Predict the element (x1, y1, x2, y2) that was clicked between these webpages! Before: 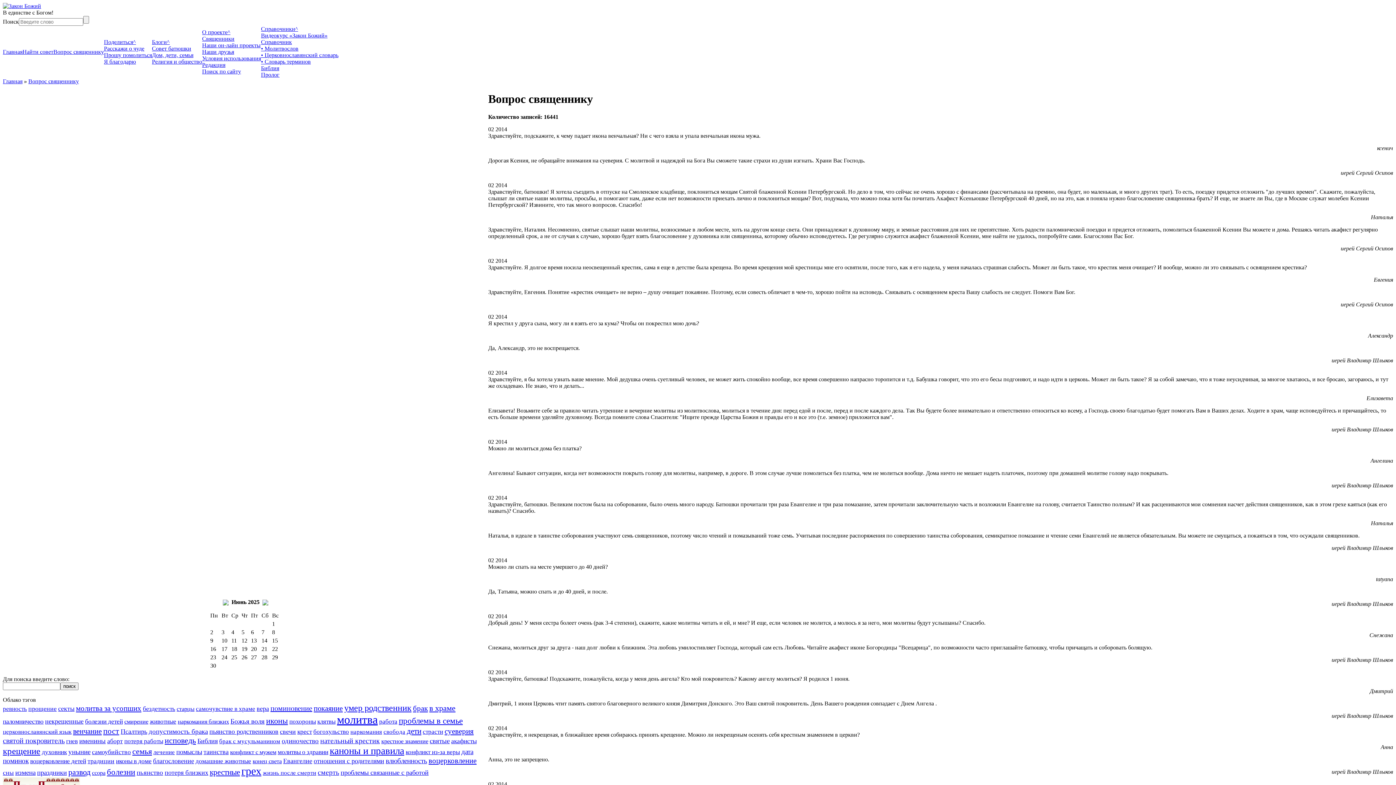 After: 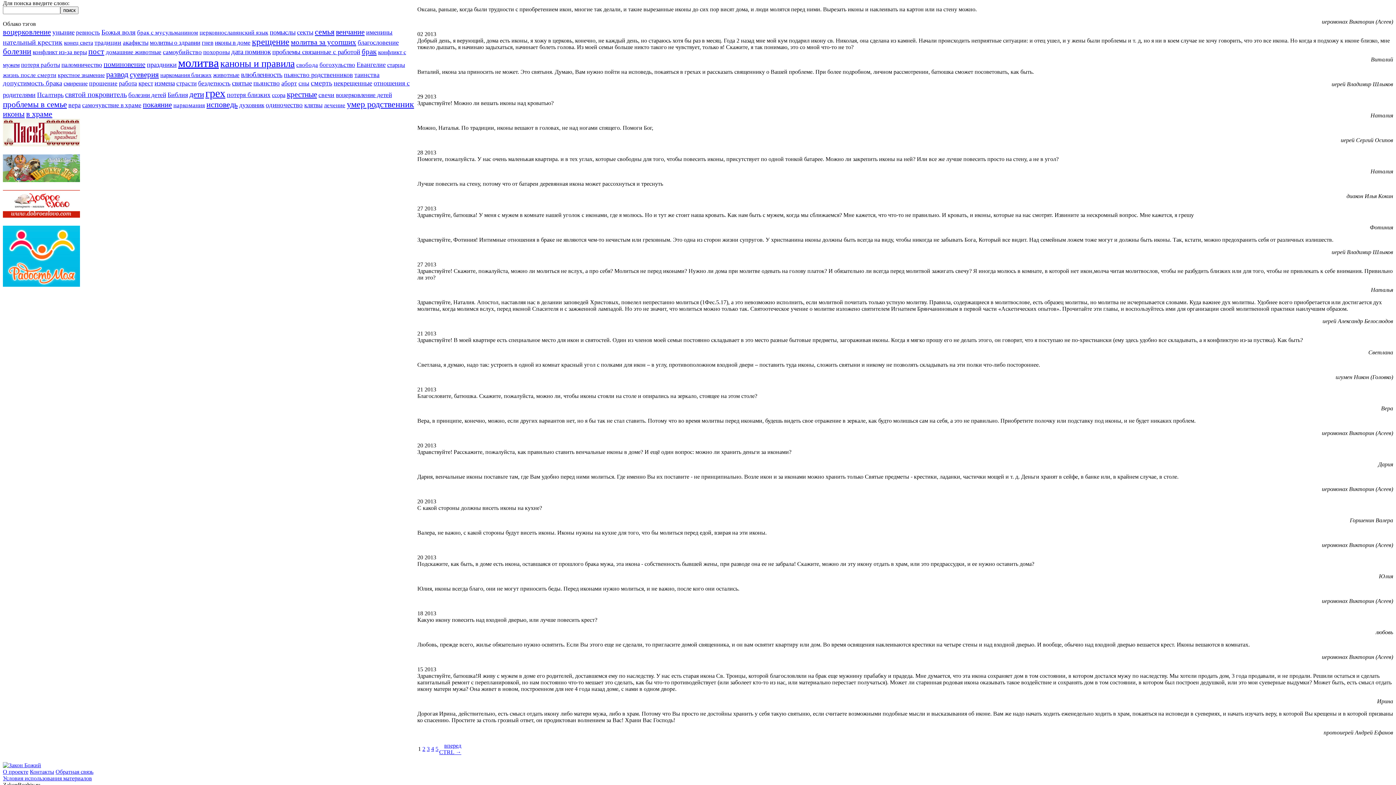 Action: label: иконы в доме bbox: (116, 757, 151, 765)